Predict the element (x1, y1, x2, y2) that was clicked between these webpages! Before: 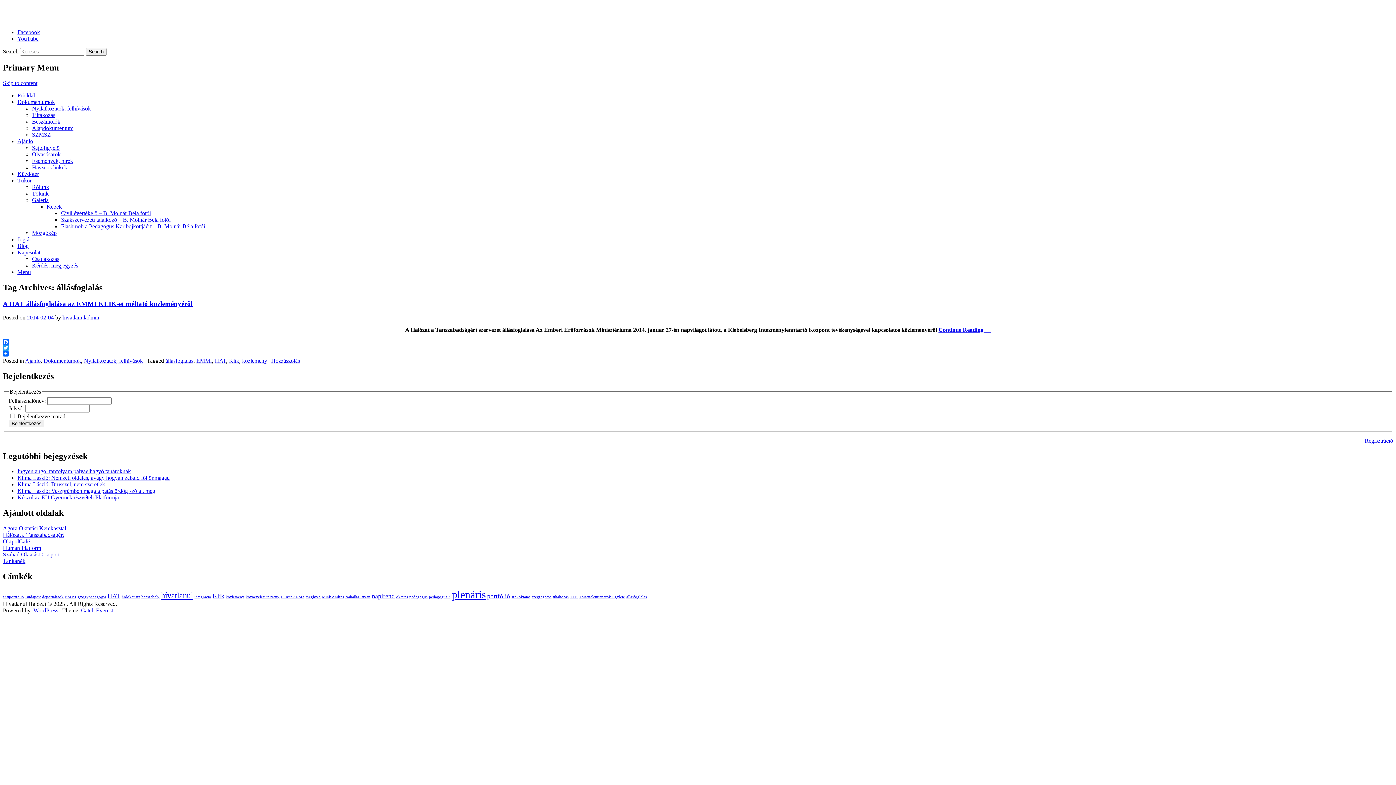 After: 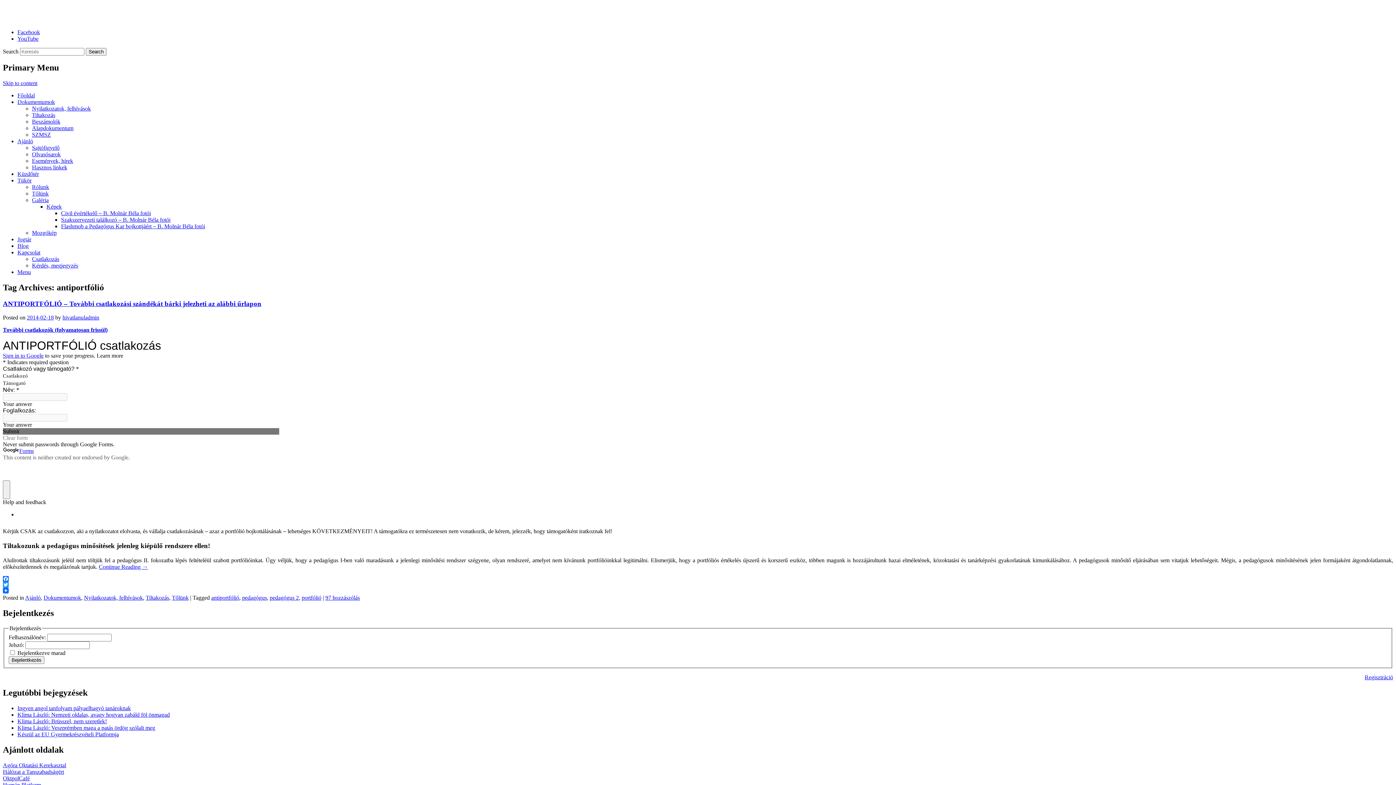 Action: label: antiportfólió (1 elem) bbox: (2, 595, 24, 599)